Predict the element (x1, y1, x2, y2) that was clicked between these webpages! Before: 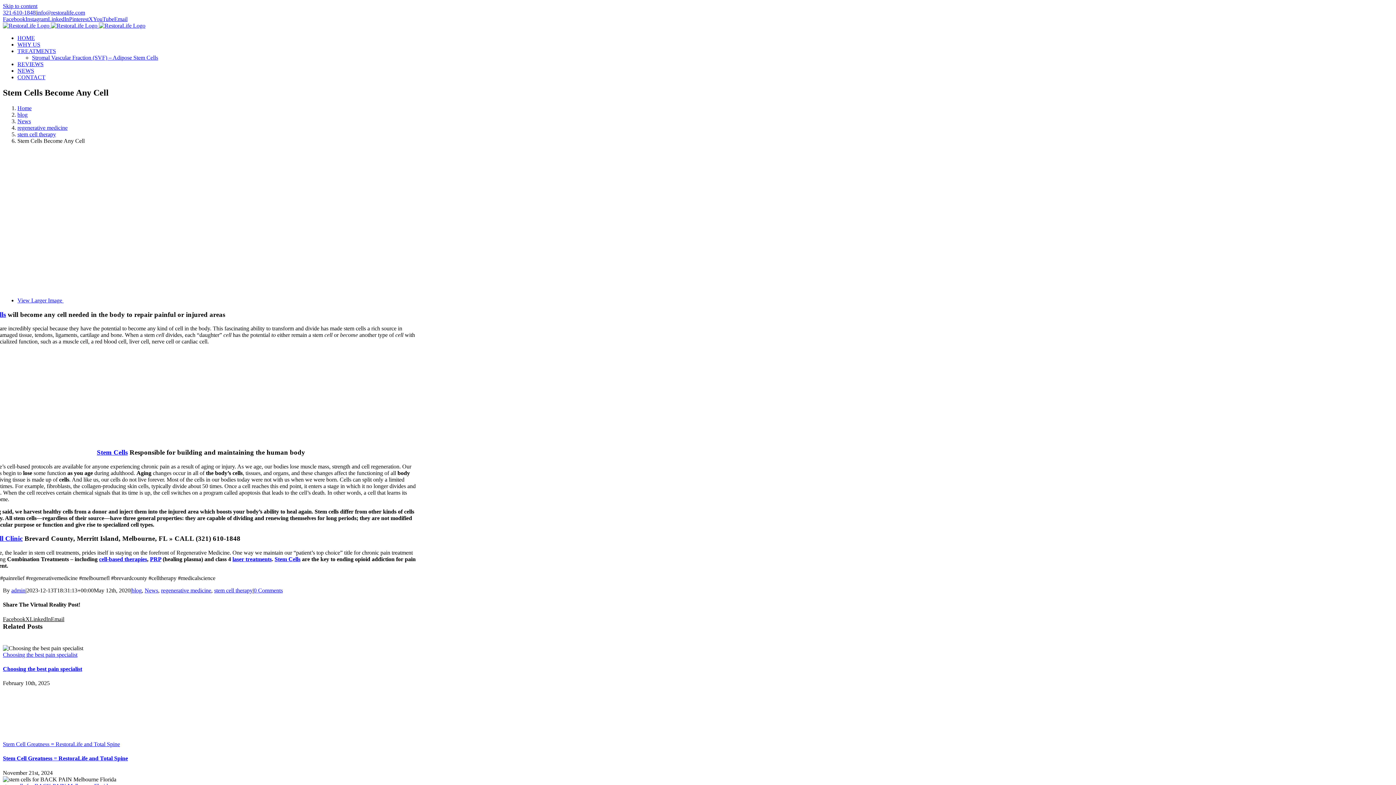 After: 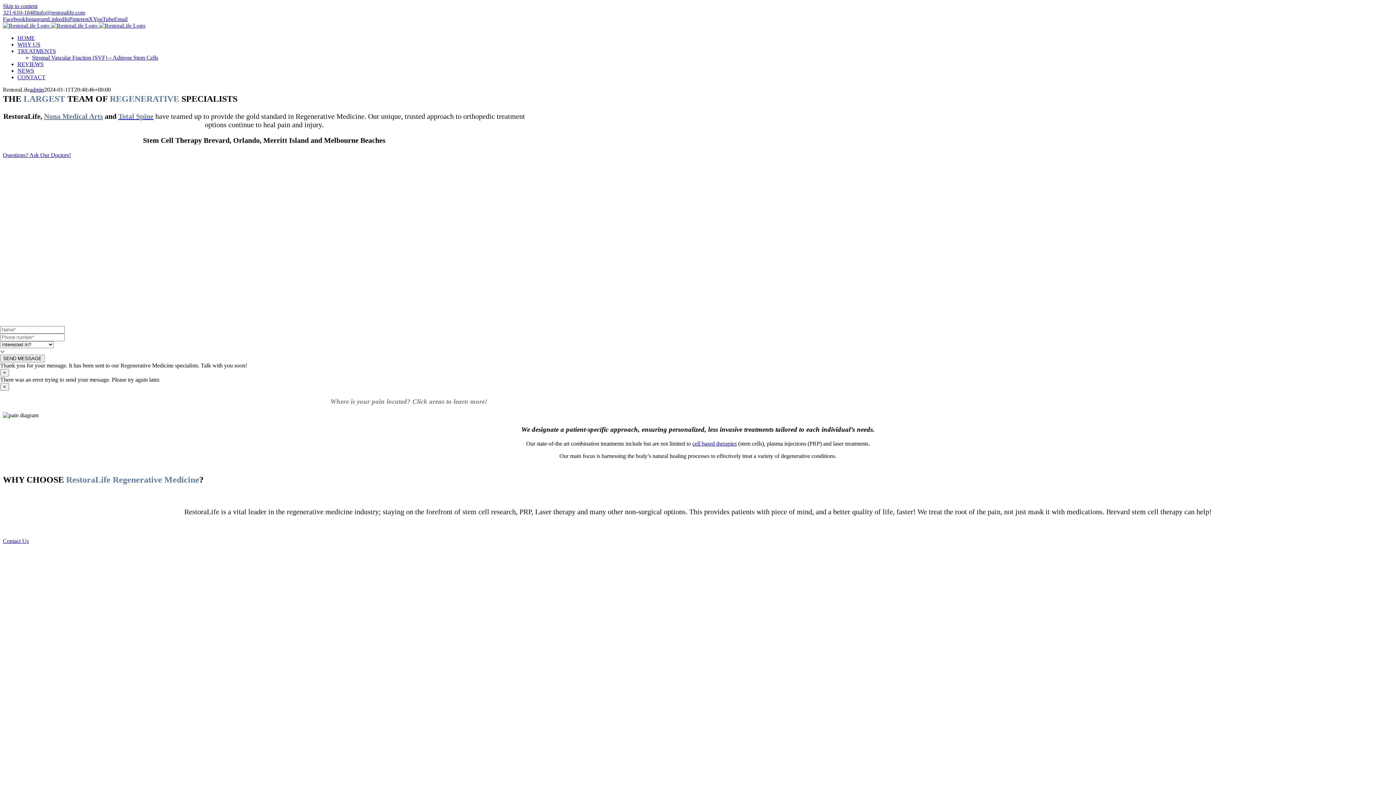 Action: bbox: (17, 41, 40, 47) label: WHY US